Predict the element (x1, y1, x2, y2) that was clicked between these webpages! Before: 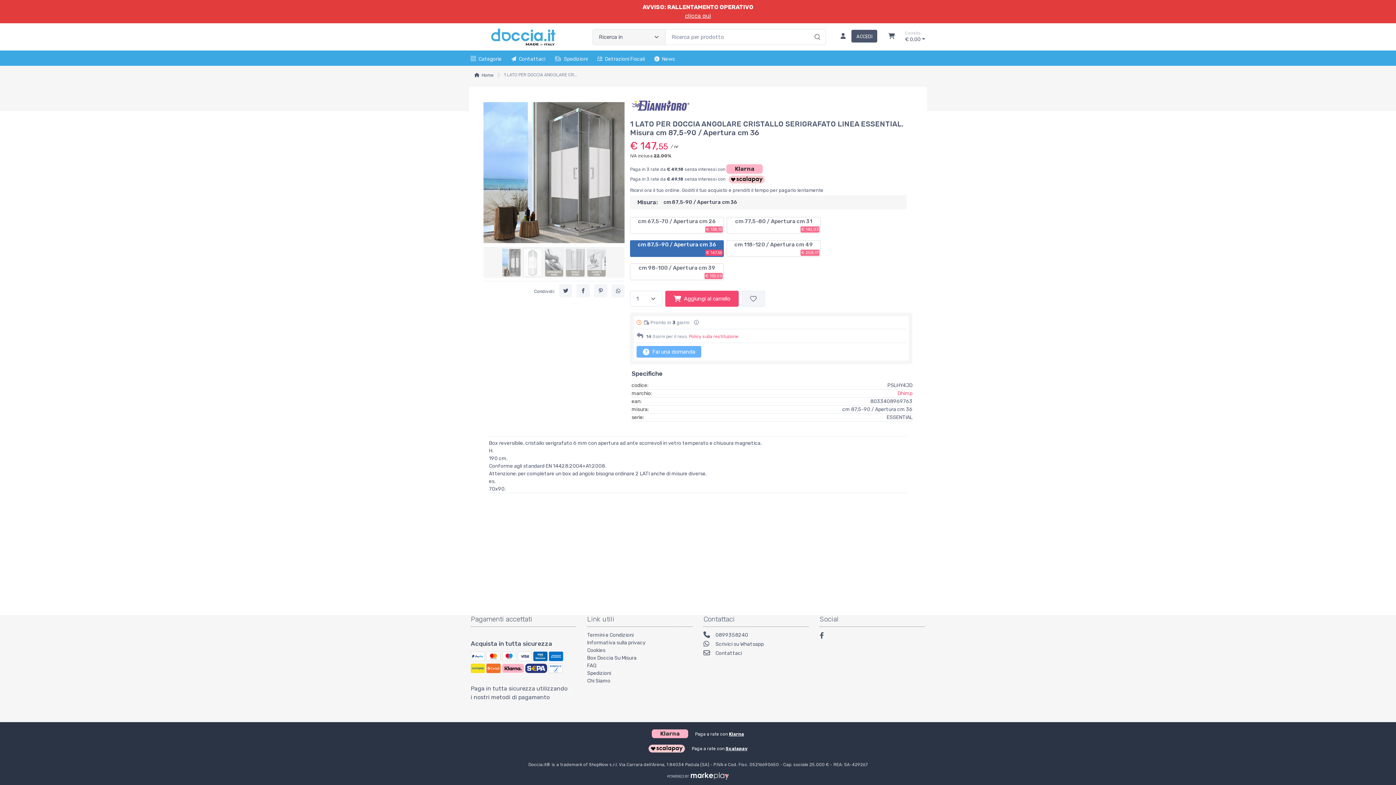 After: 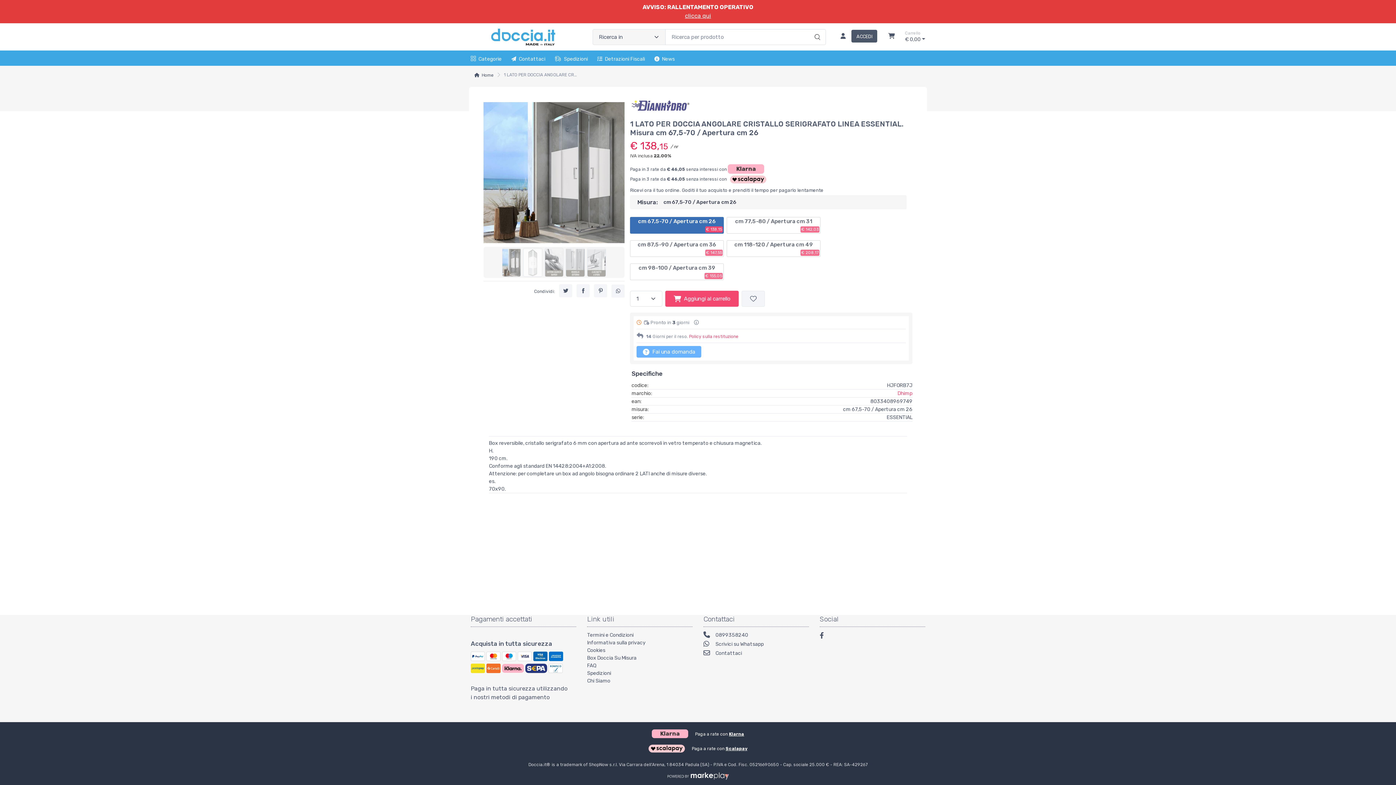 Action: bbox: (630, 217, 724, 233) label: cm 67,5-70 / Apertura cm 26
€ 138,15